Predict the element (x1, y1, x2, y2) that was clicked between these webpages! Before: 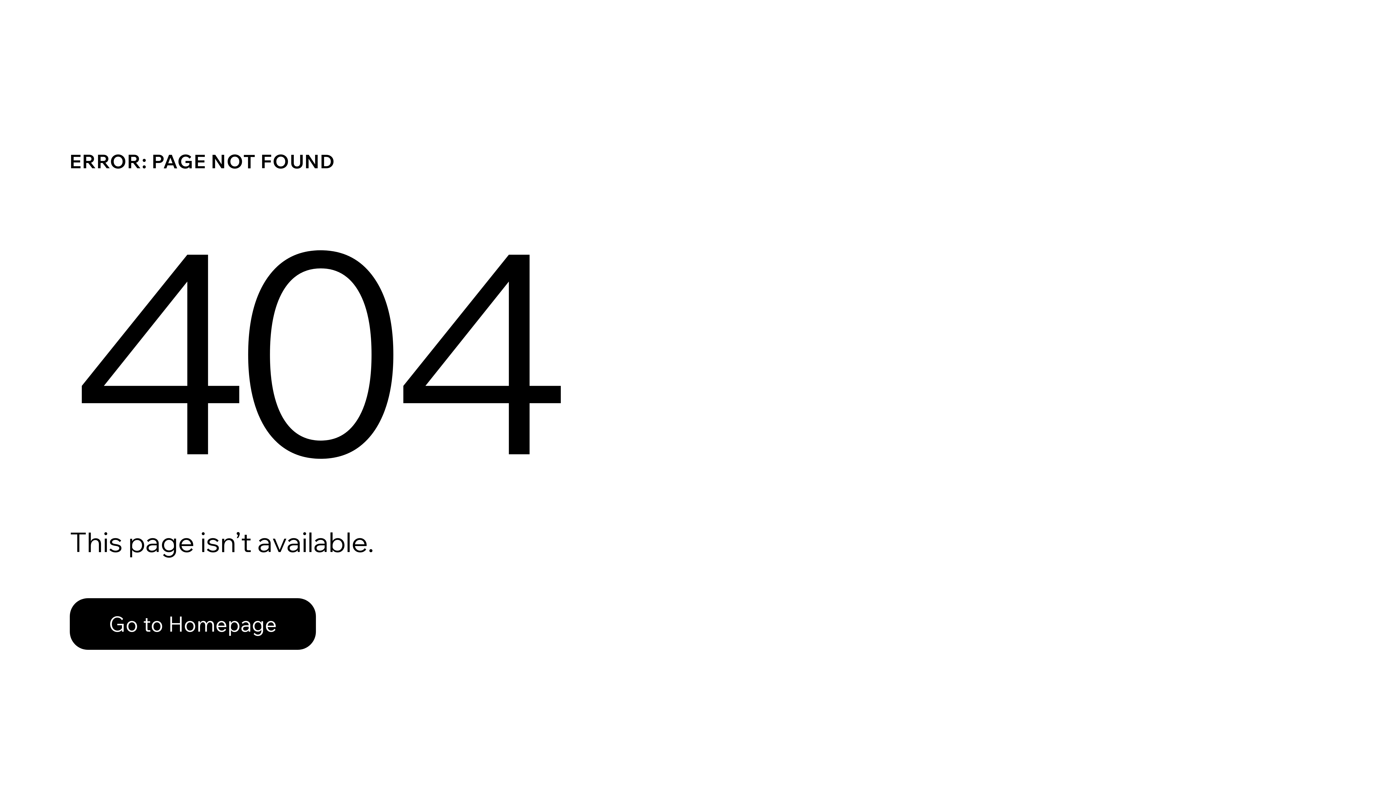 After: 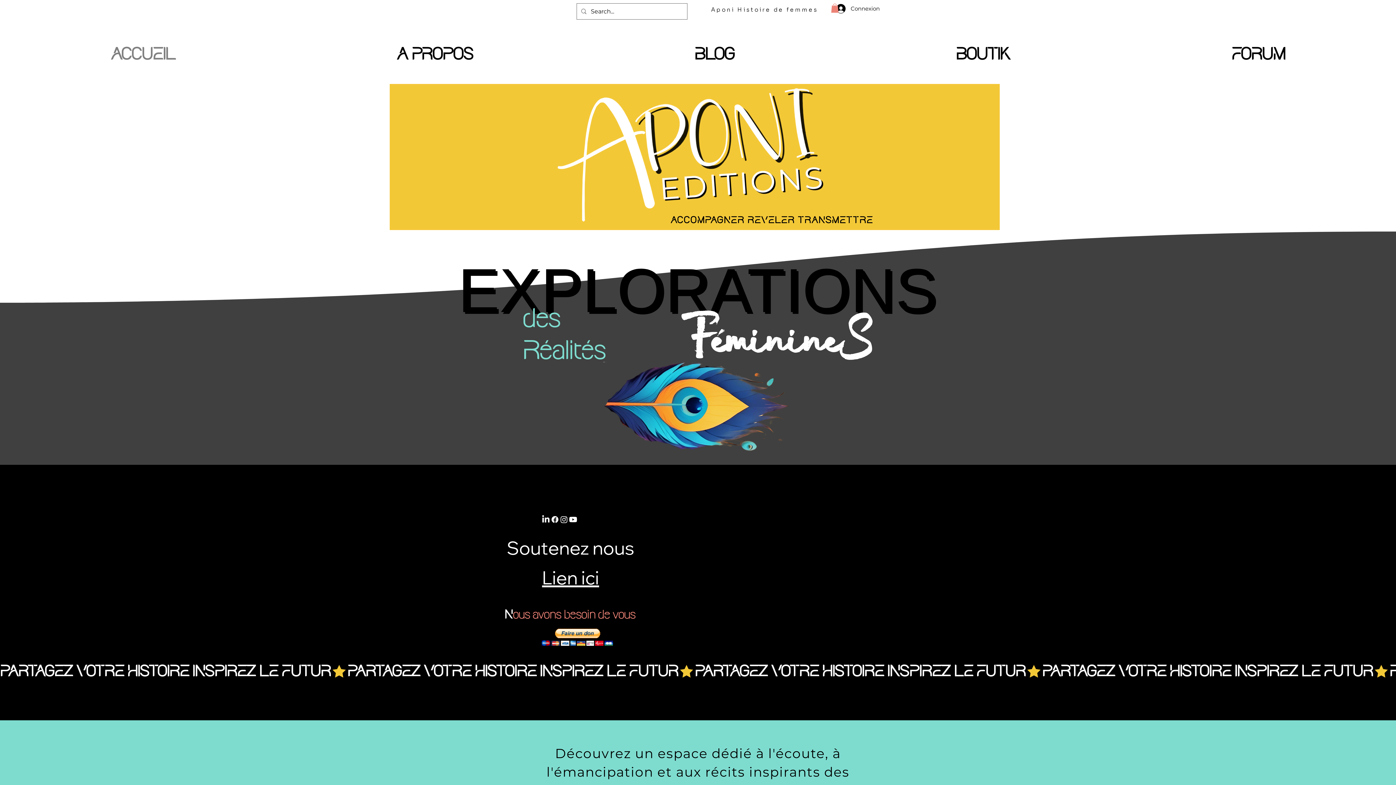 Action: label: Go to Homepage bbox: (69, 582, 768, 659)